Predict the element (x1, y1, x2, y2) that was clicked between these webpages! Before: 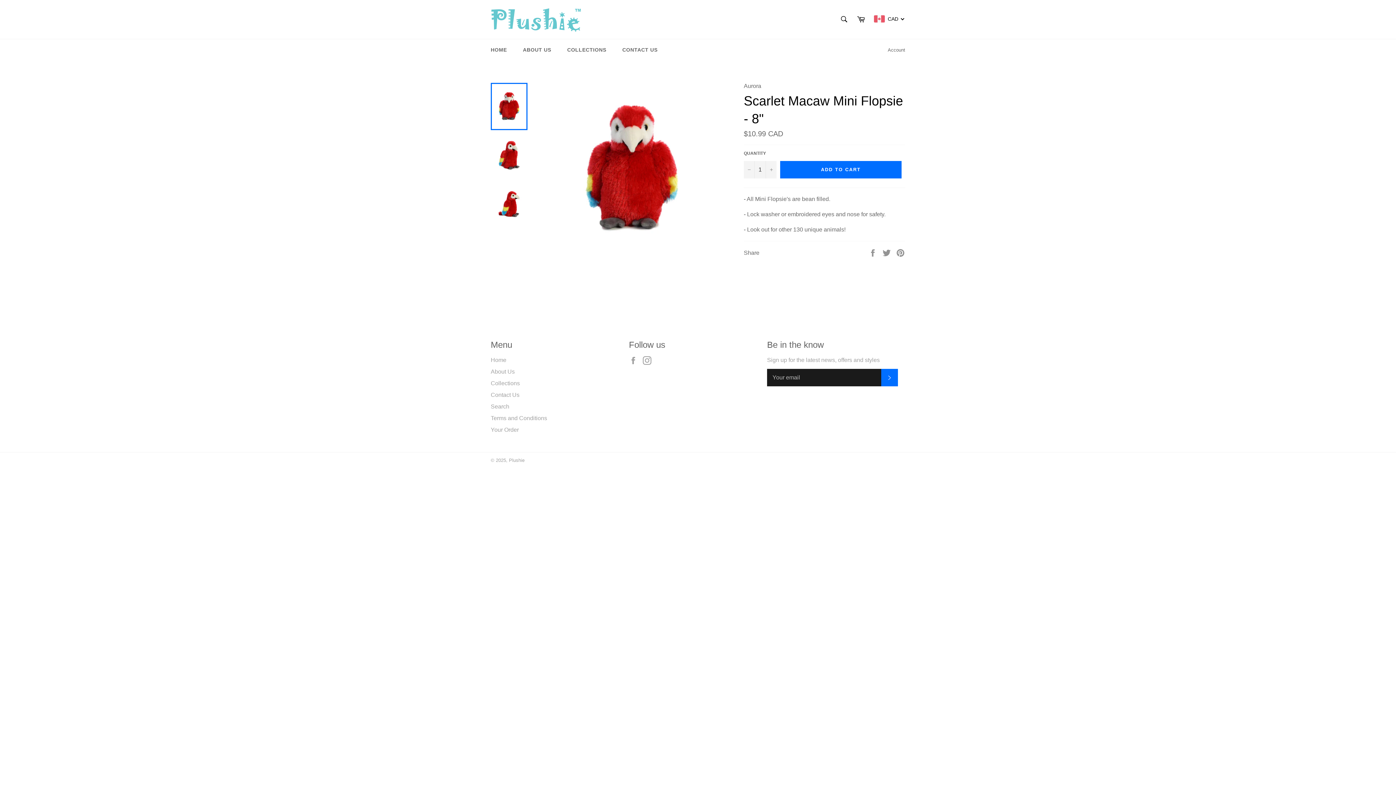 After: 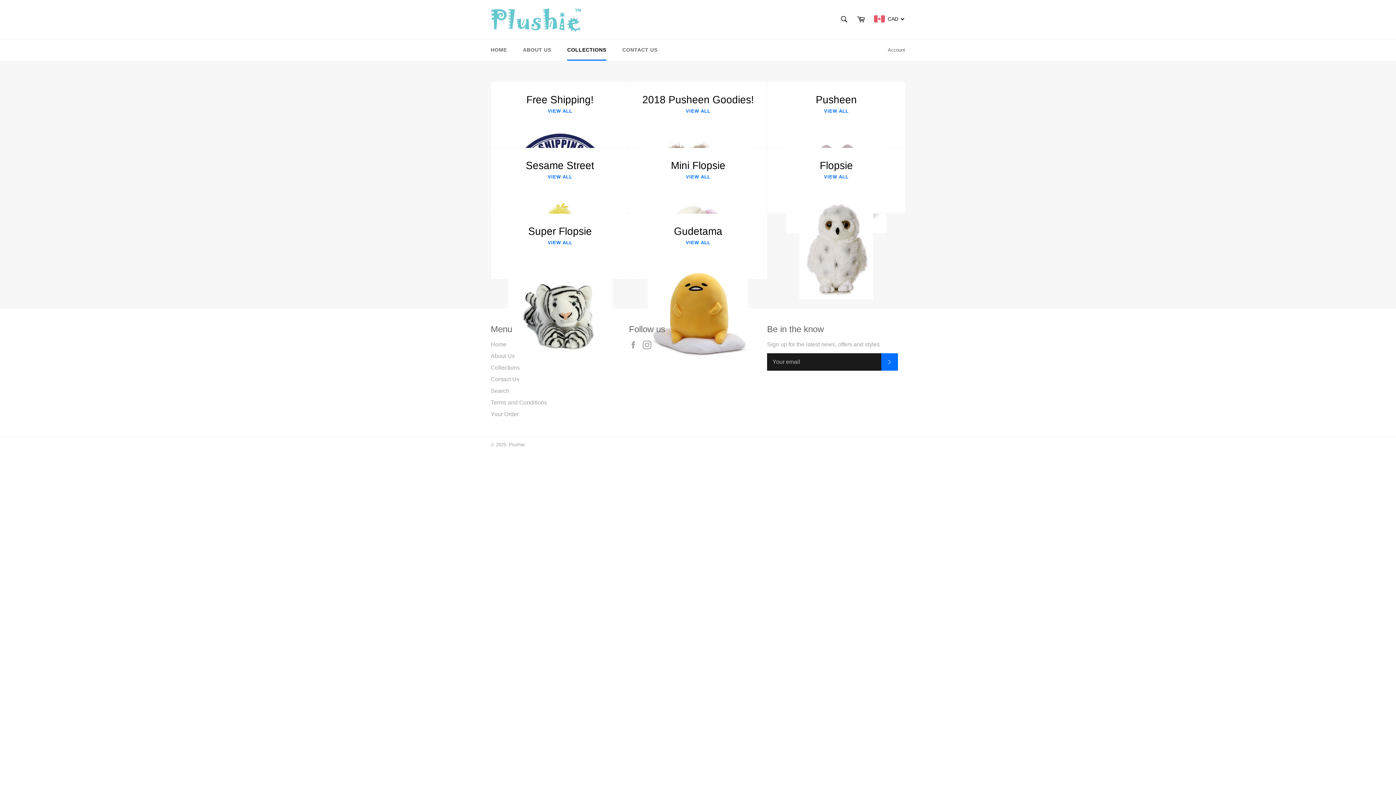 Action: label: Collections bbox: (490, 380, 520, 386)